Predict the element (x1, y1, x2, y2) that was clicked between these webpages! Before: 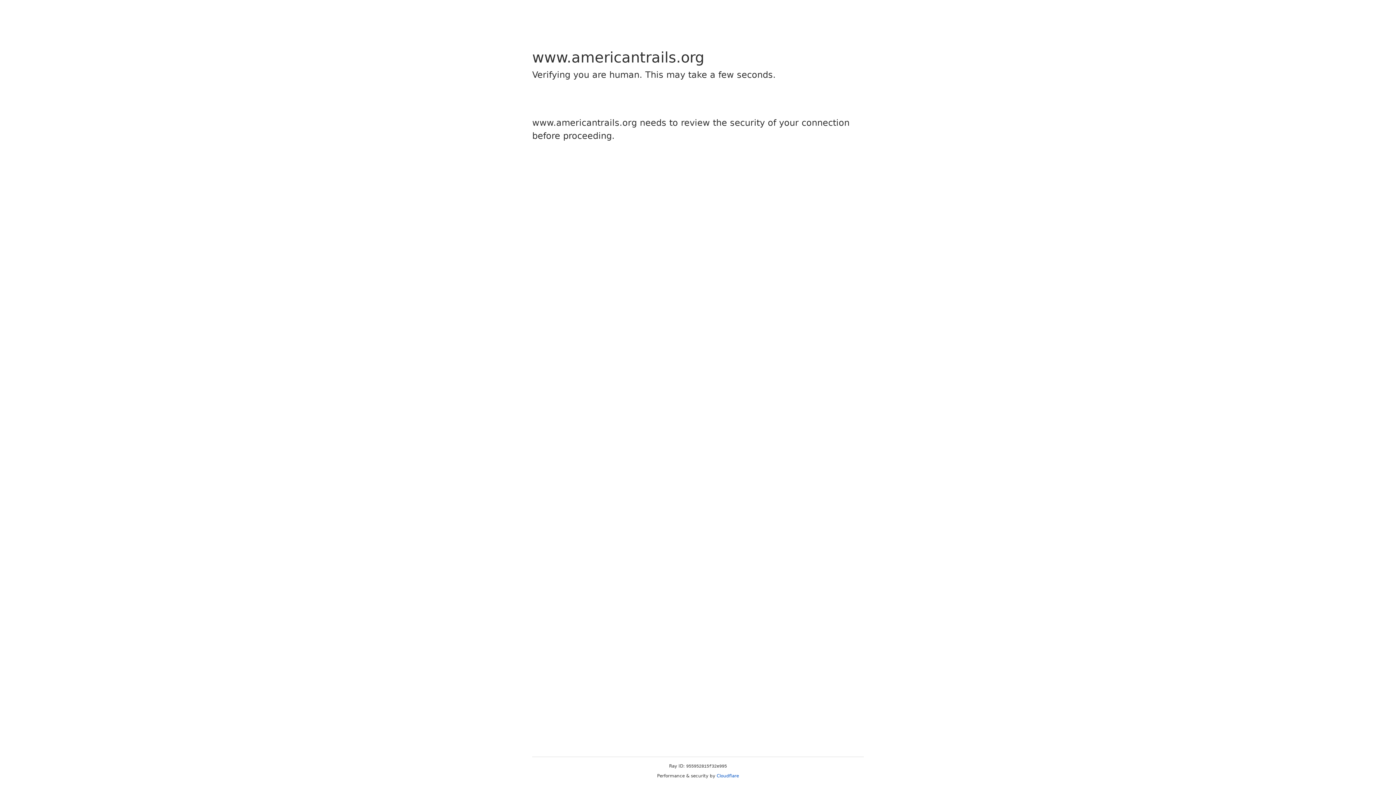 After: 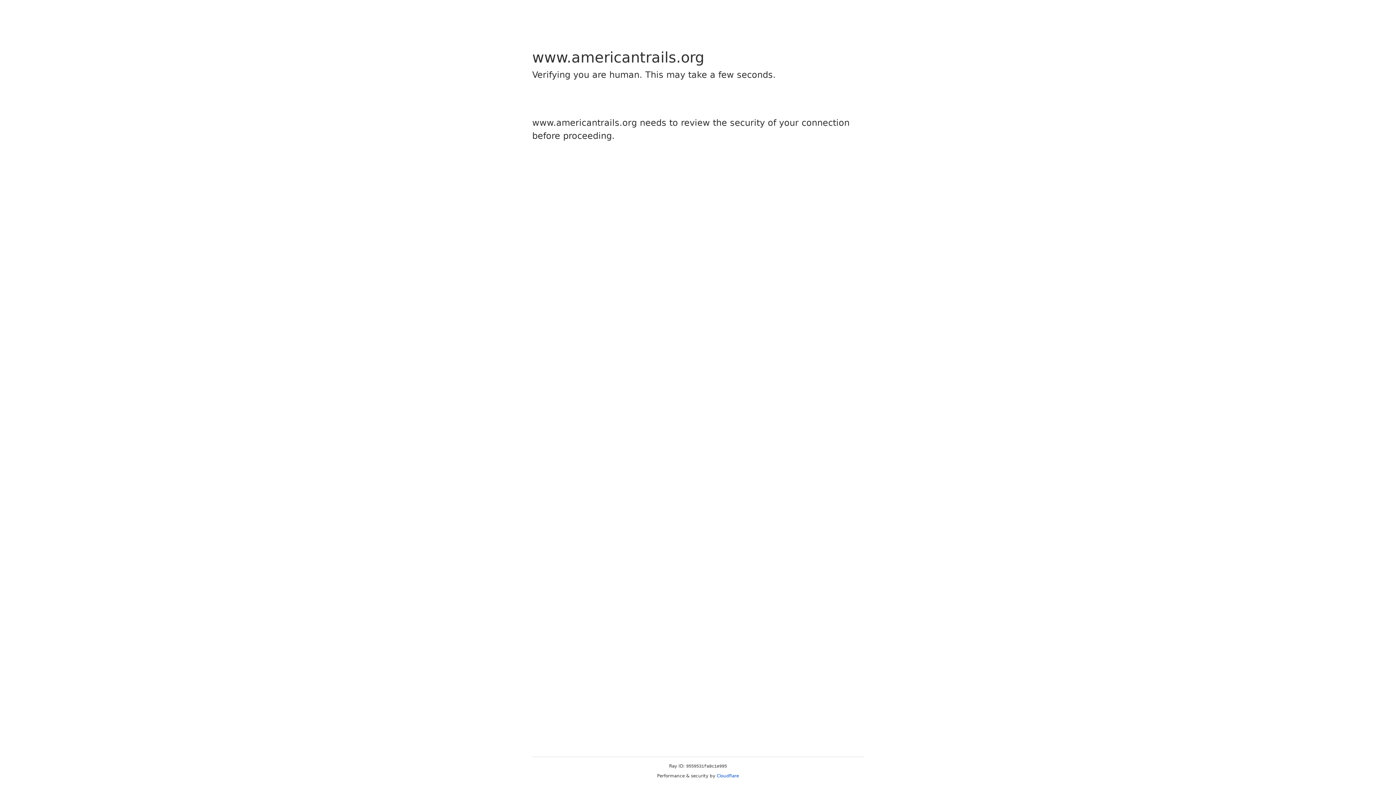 Action: bbox: (716, 773, 739, 778) label: Cloudflare